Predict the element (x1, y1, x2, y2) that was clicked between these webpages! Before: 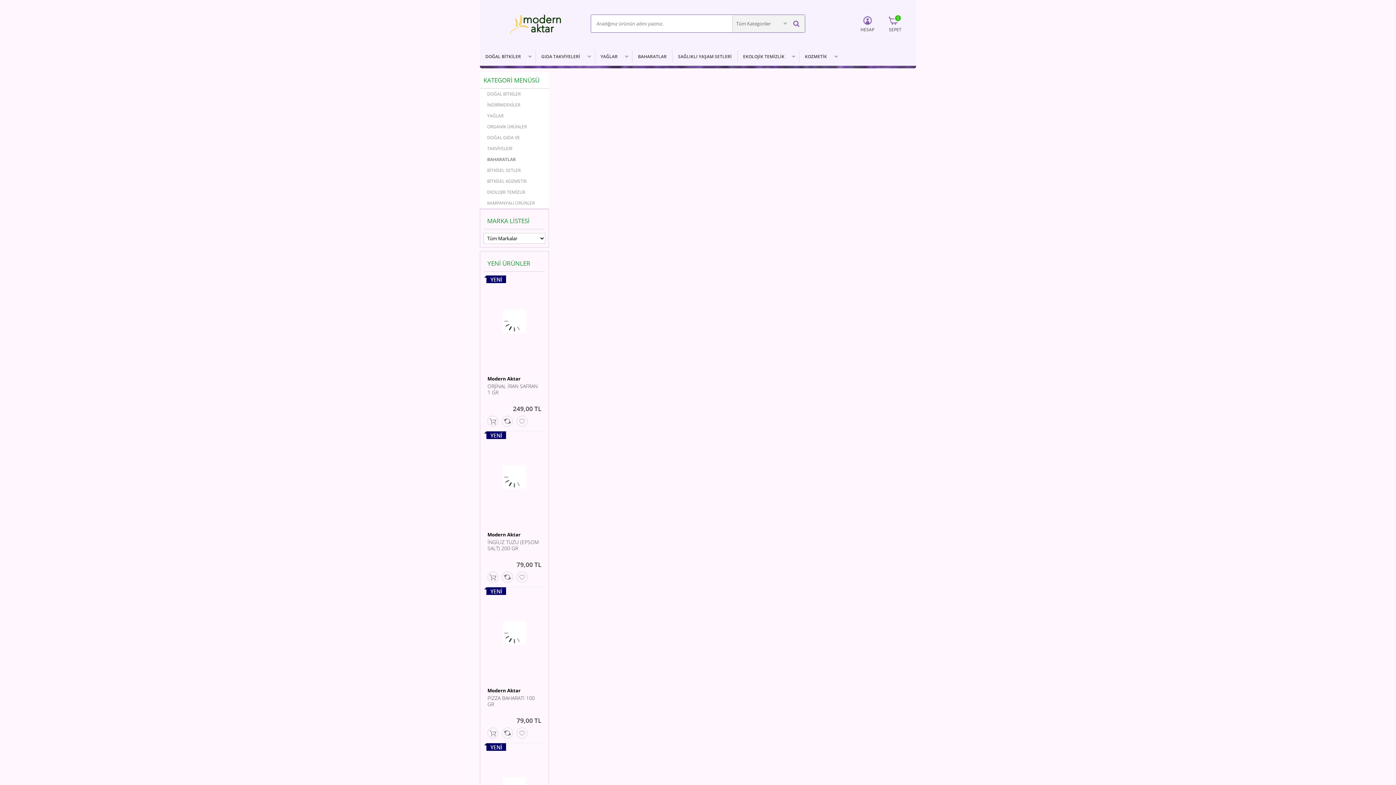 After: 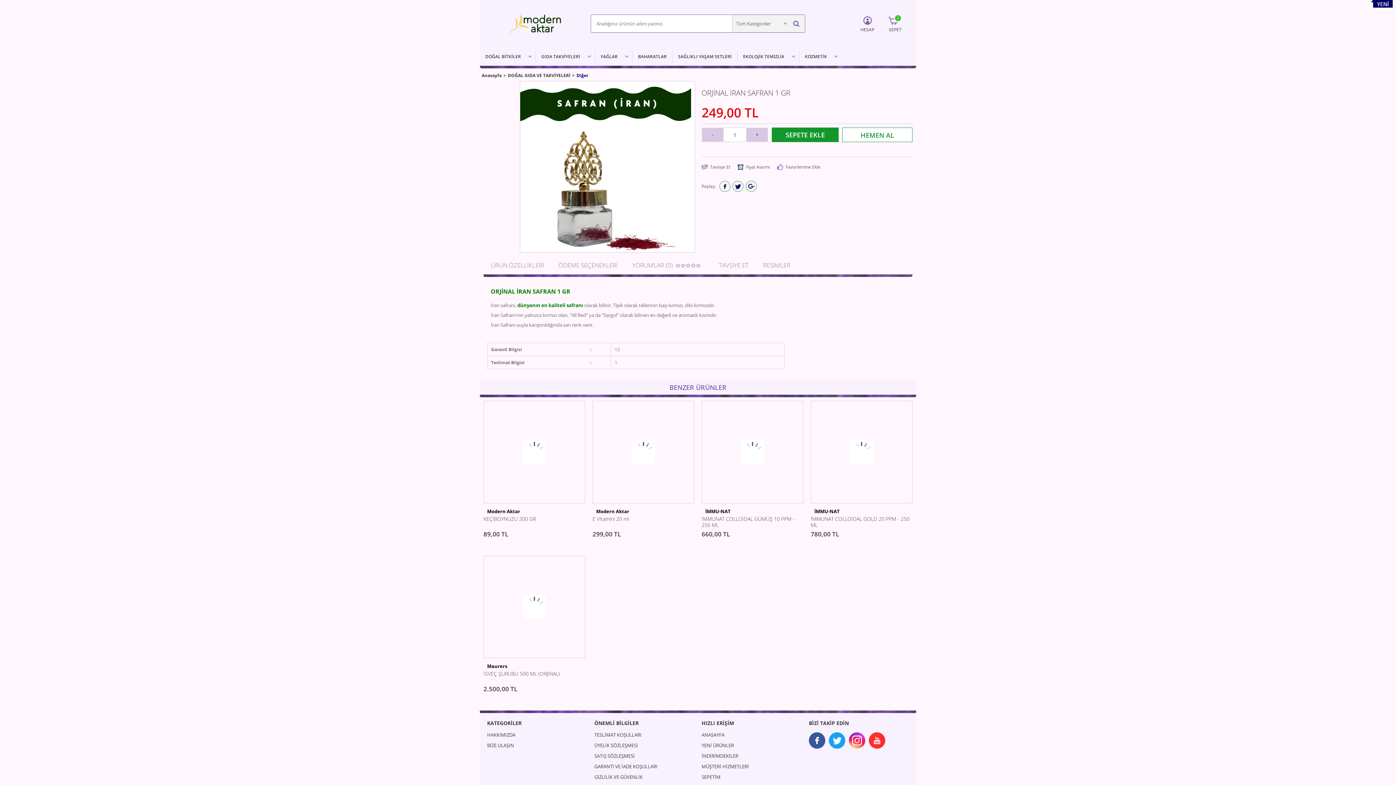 Action: bbox: (484, 275, 545, 367)